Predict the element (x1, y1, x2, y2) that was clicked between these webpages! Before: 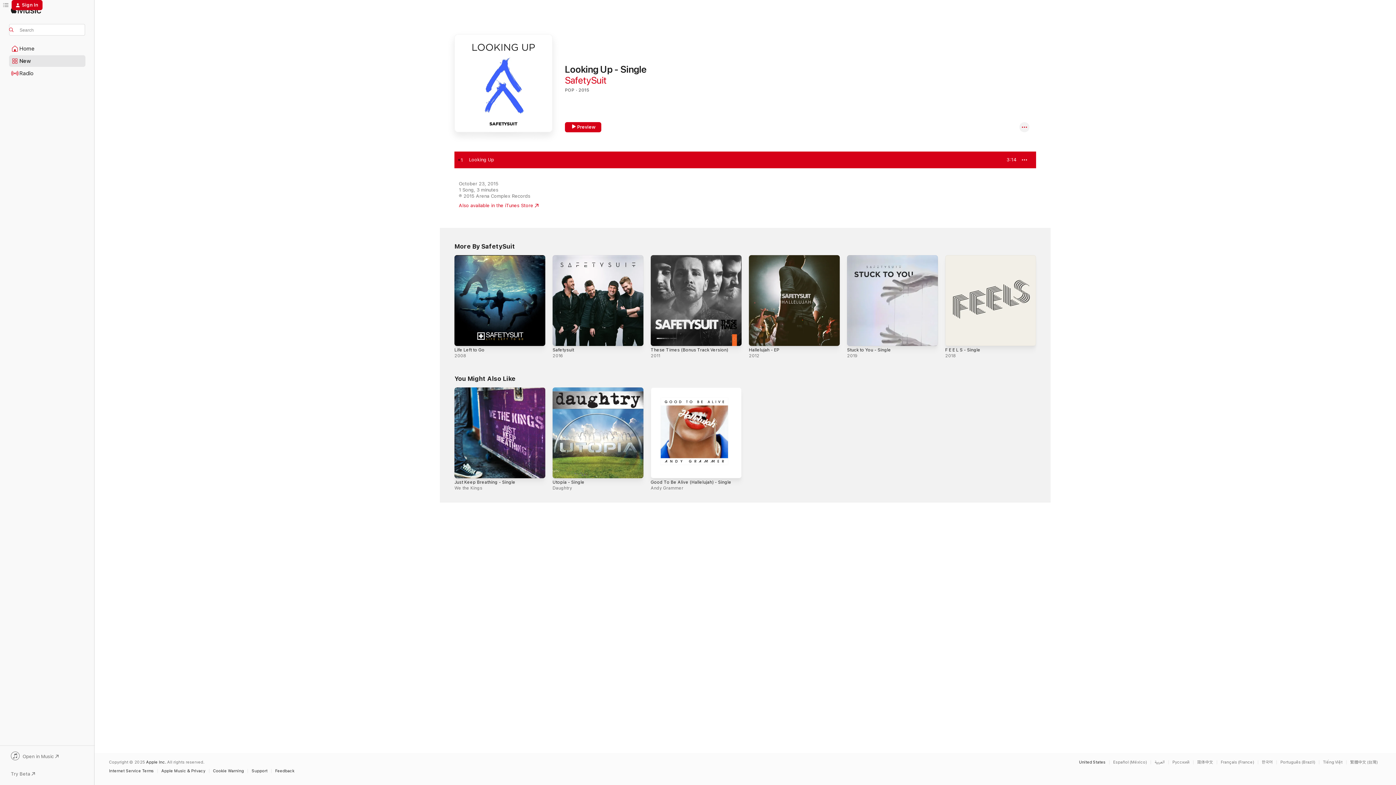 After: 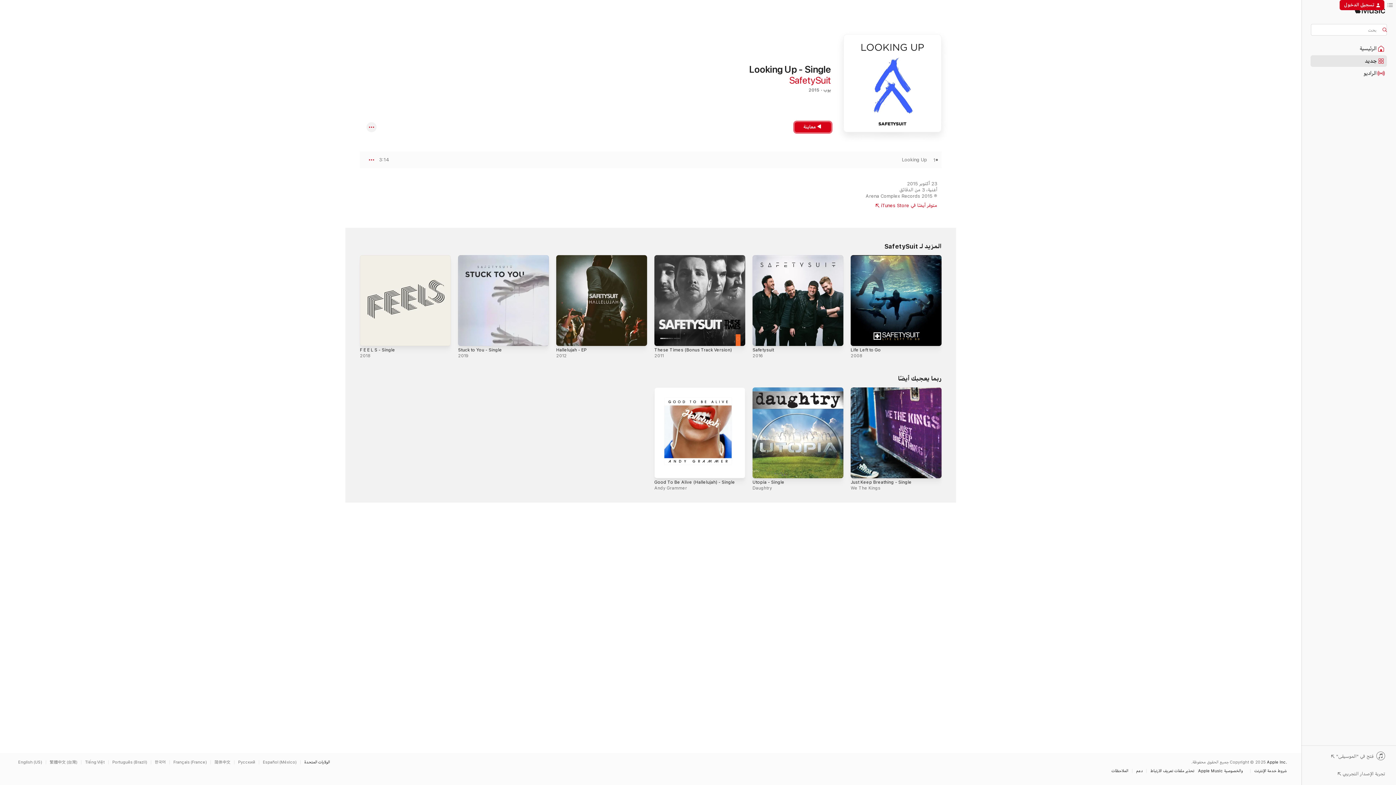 Action: bbox: (1154, 760, 1168, 764) label: This page is available in العربية